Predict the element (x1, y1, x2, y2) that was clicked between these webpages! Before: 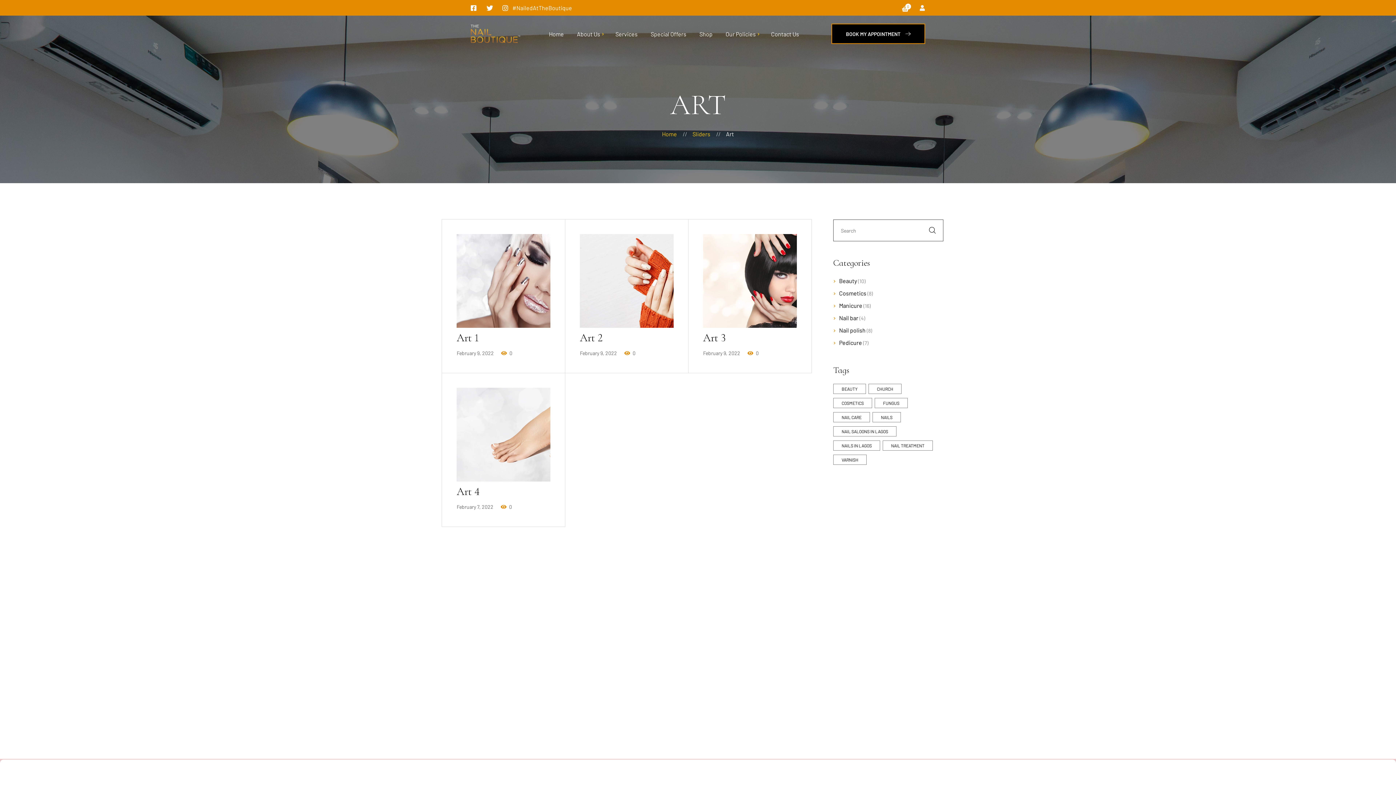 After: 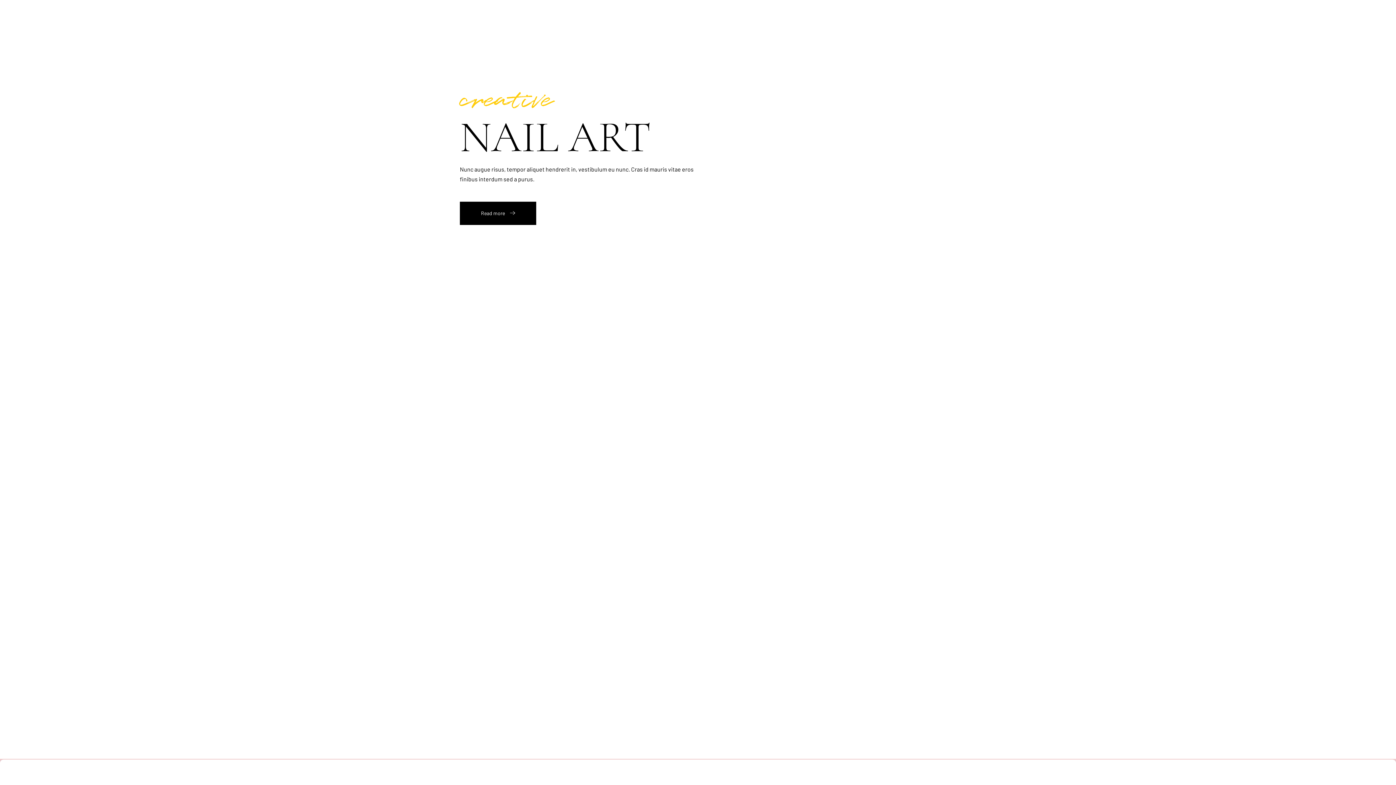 Action: bbox: (580, 234, 673, 327)